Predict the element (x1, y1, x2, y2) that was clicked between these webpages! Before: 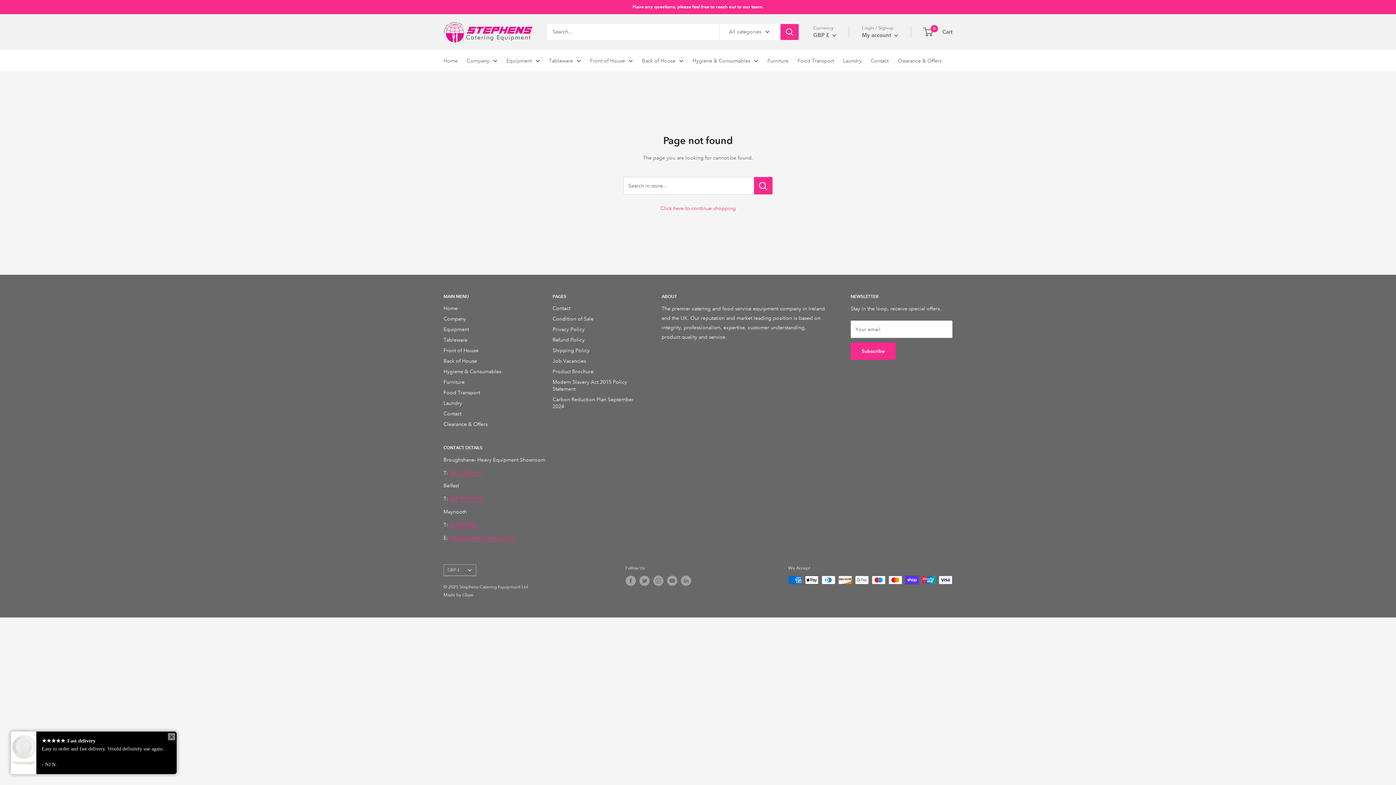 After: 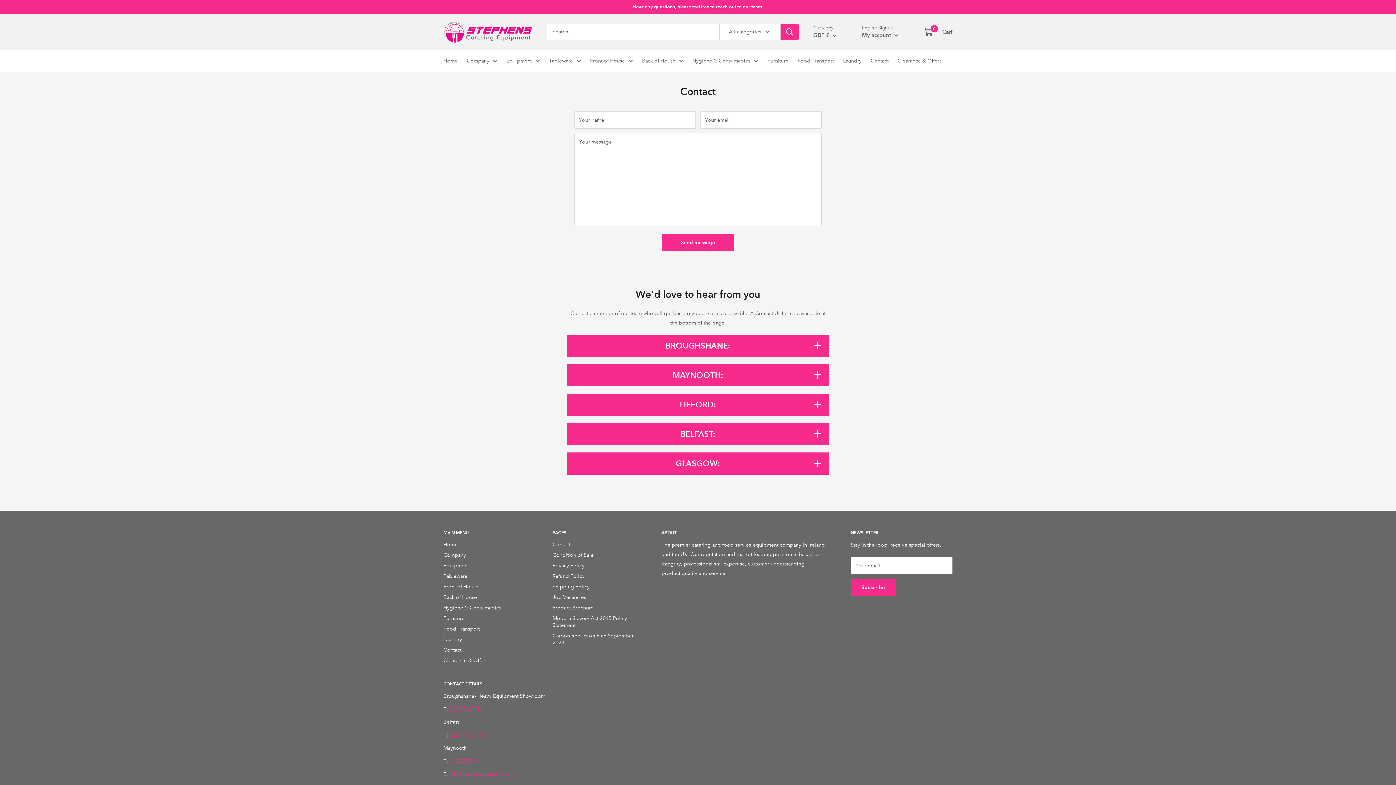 Action: bbox: (870, 55, 888, 65) label: Contact